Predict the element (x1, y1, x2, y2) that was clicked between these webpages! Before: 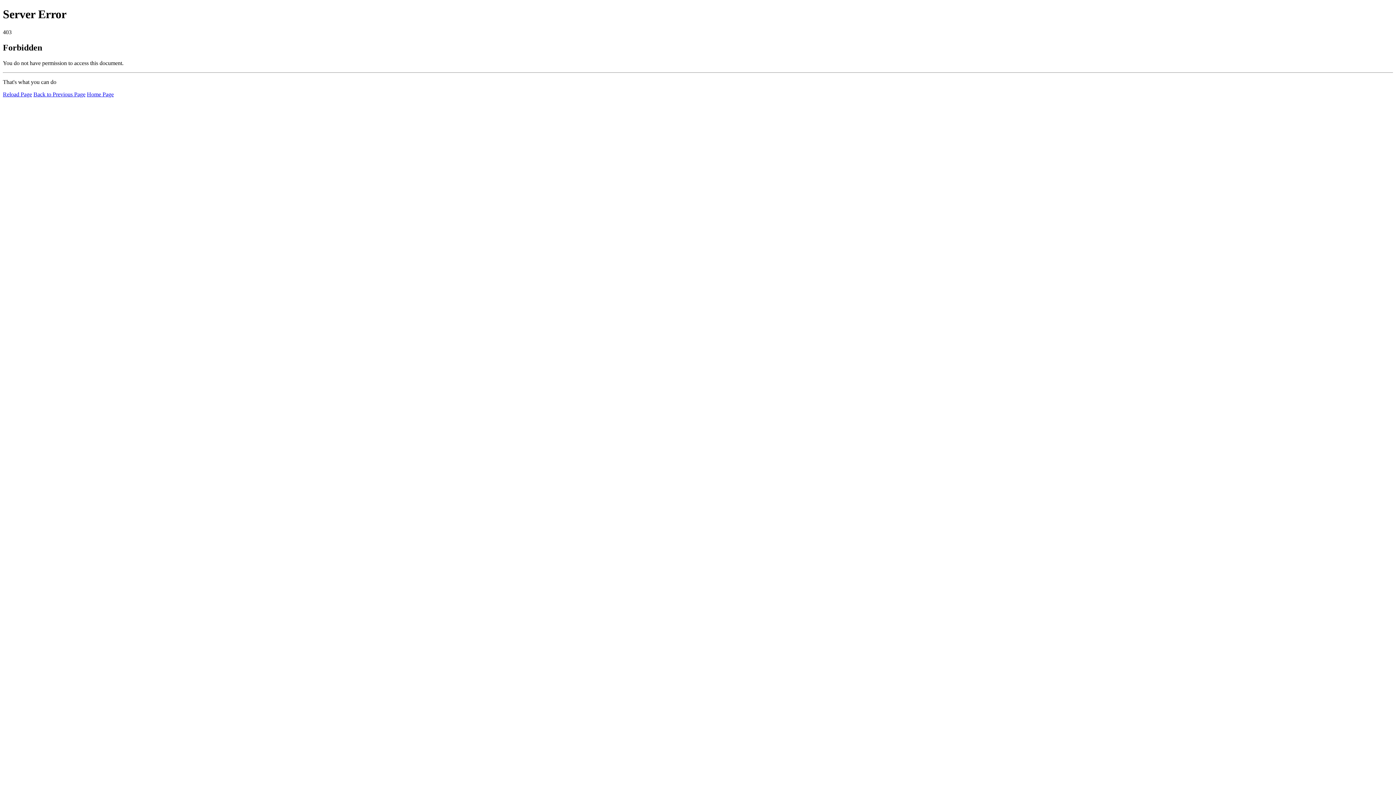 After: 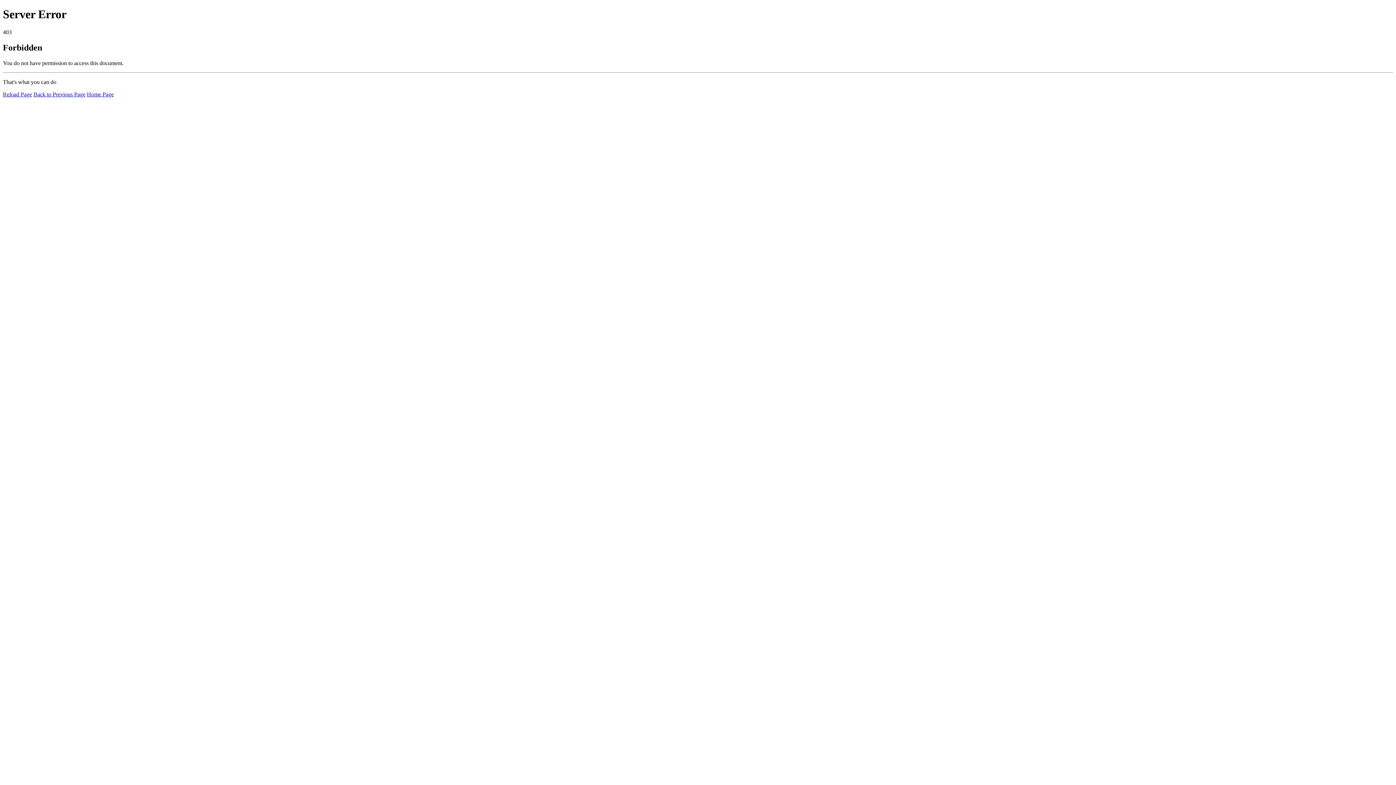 Action: bbox: (86, 91, 113, 97) label: Home Page